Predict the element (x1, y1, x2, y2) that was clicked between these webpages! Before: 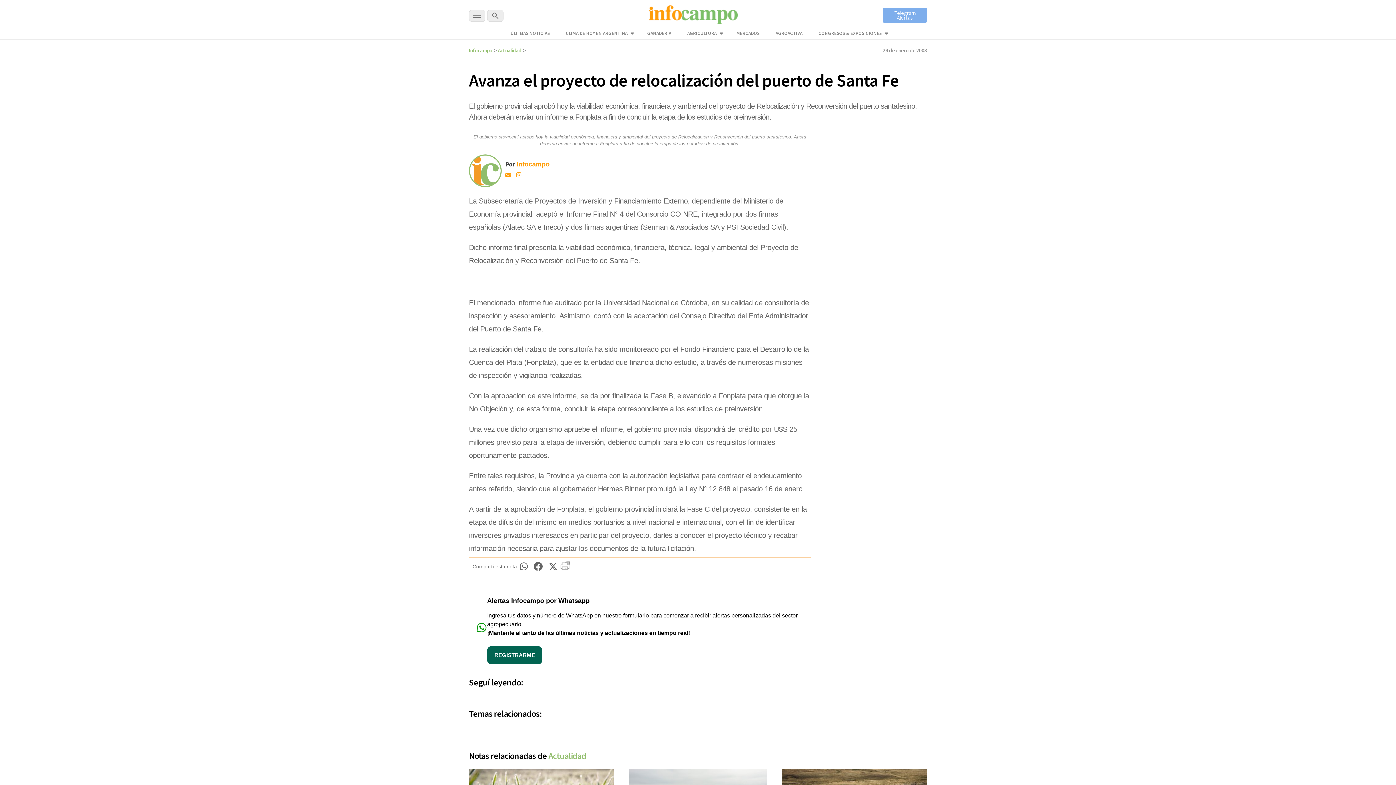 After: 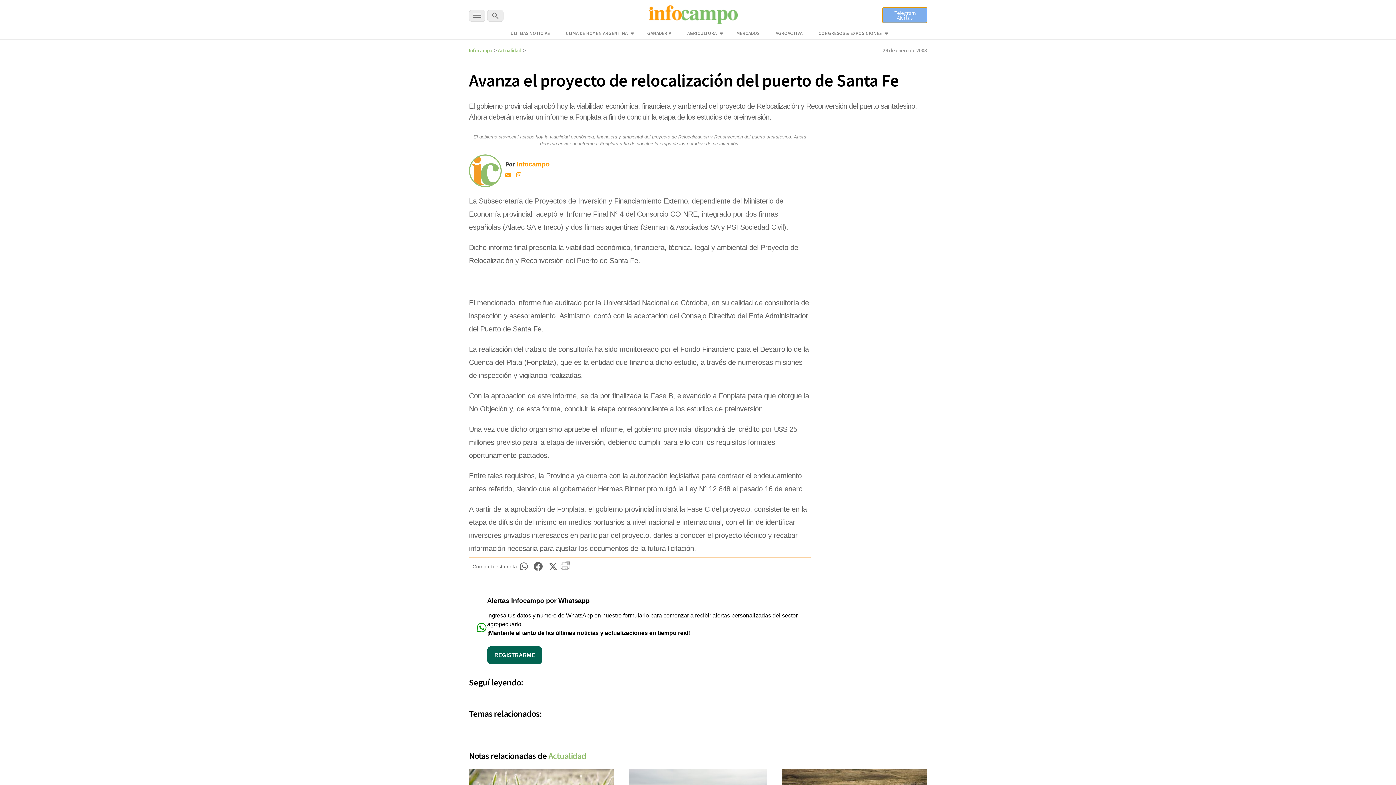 Action: bbox: (882, 7, 927, 22) label: Telegram Alertas